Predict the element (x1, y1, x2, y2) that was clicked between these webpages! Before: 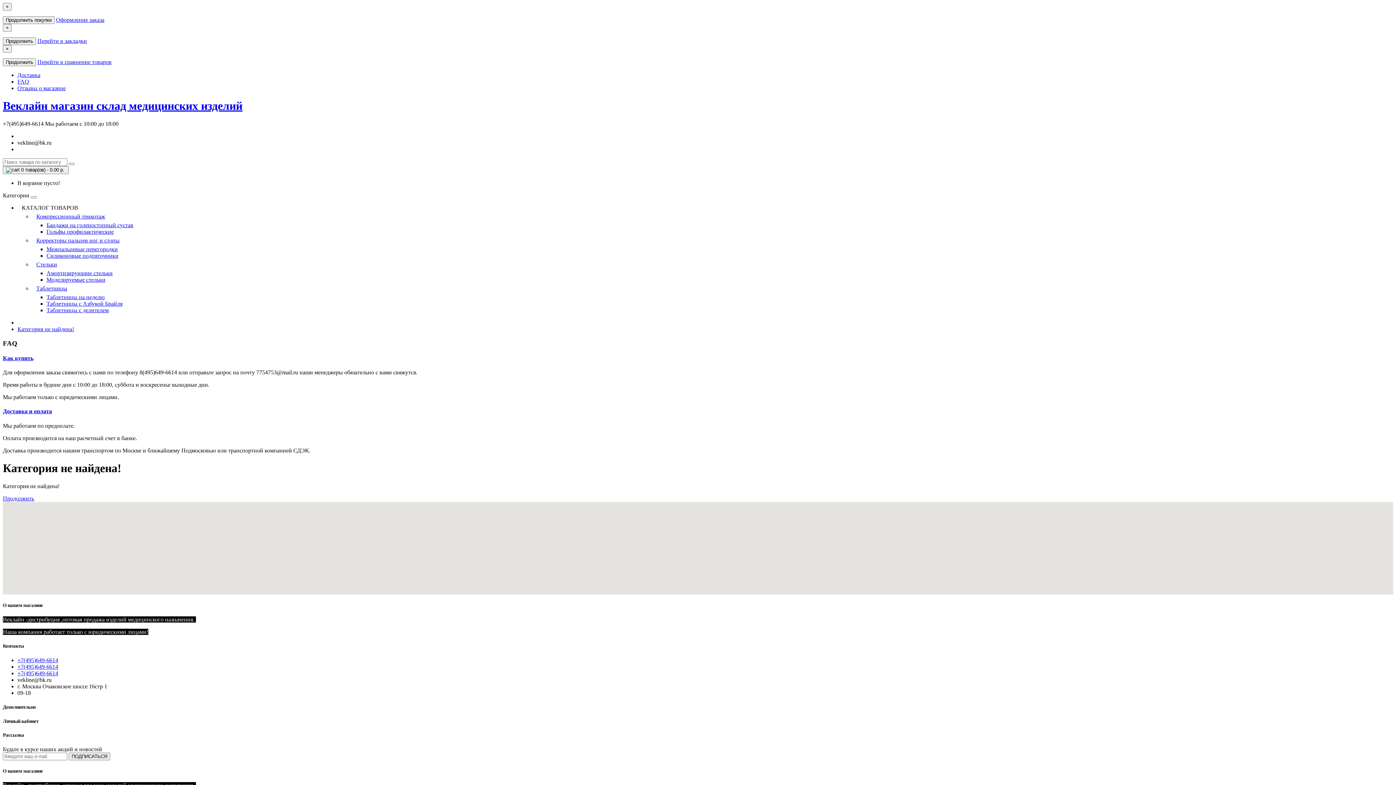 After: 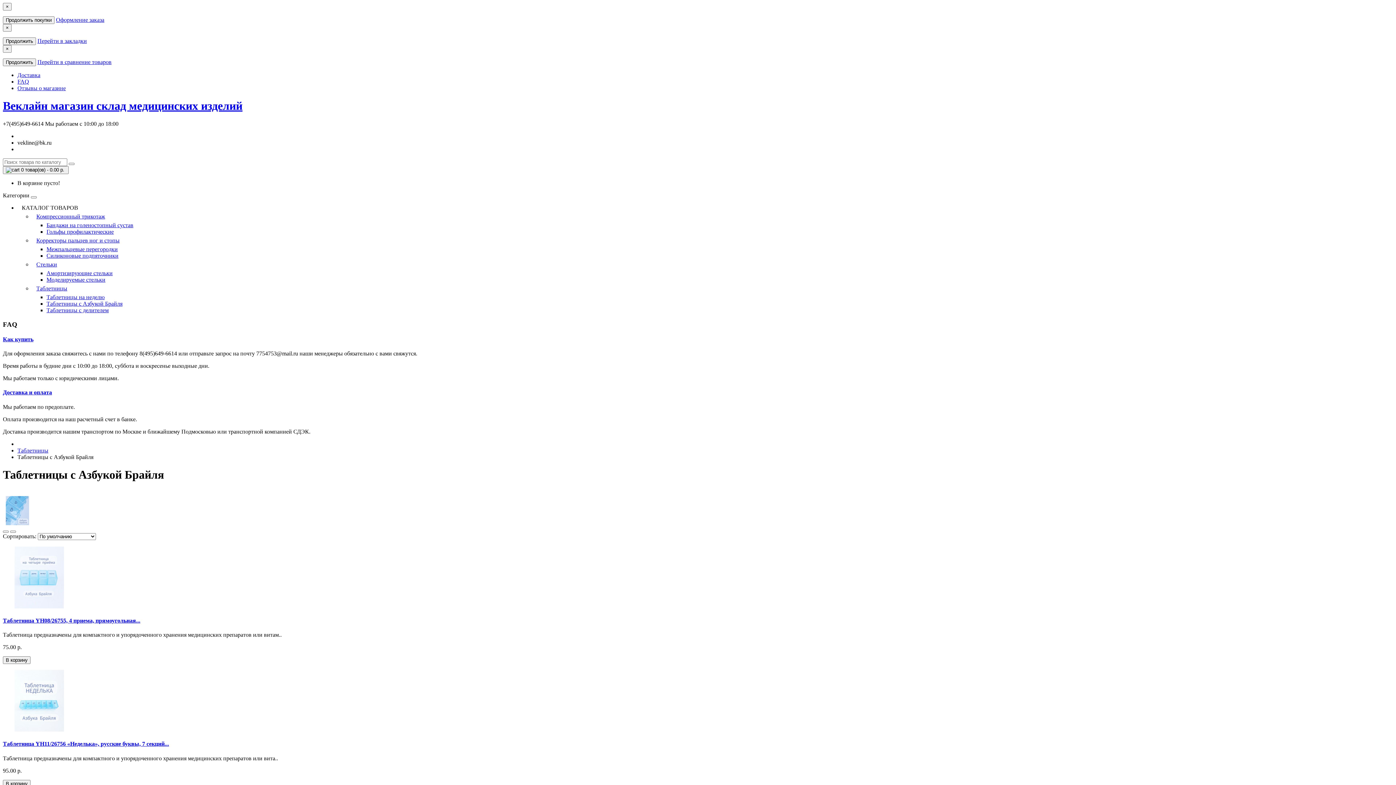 Action: label: Таблетницы с Азбукой Брайля bbox: (46, 300, 122, 306)